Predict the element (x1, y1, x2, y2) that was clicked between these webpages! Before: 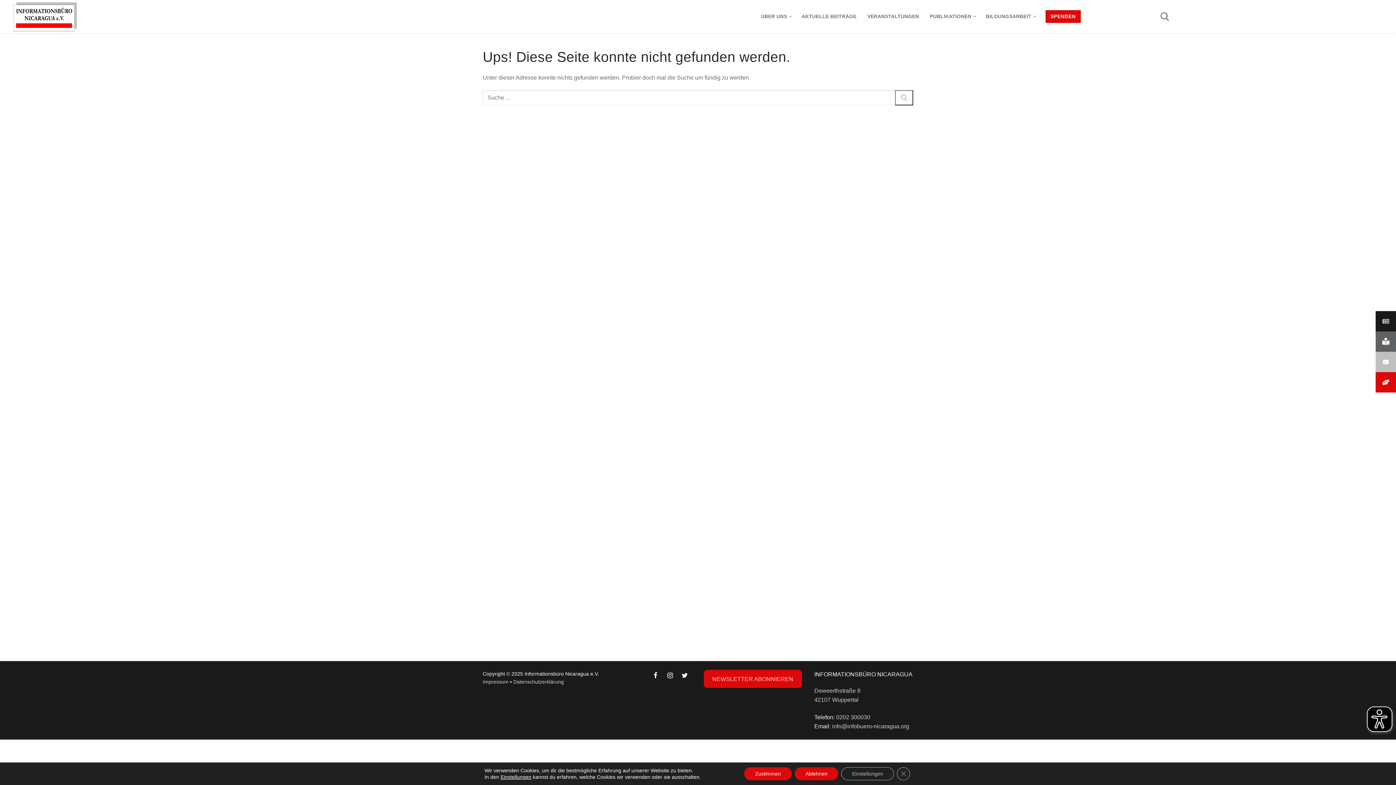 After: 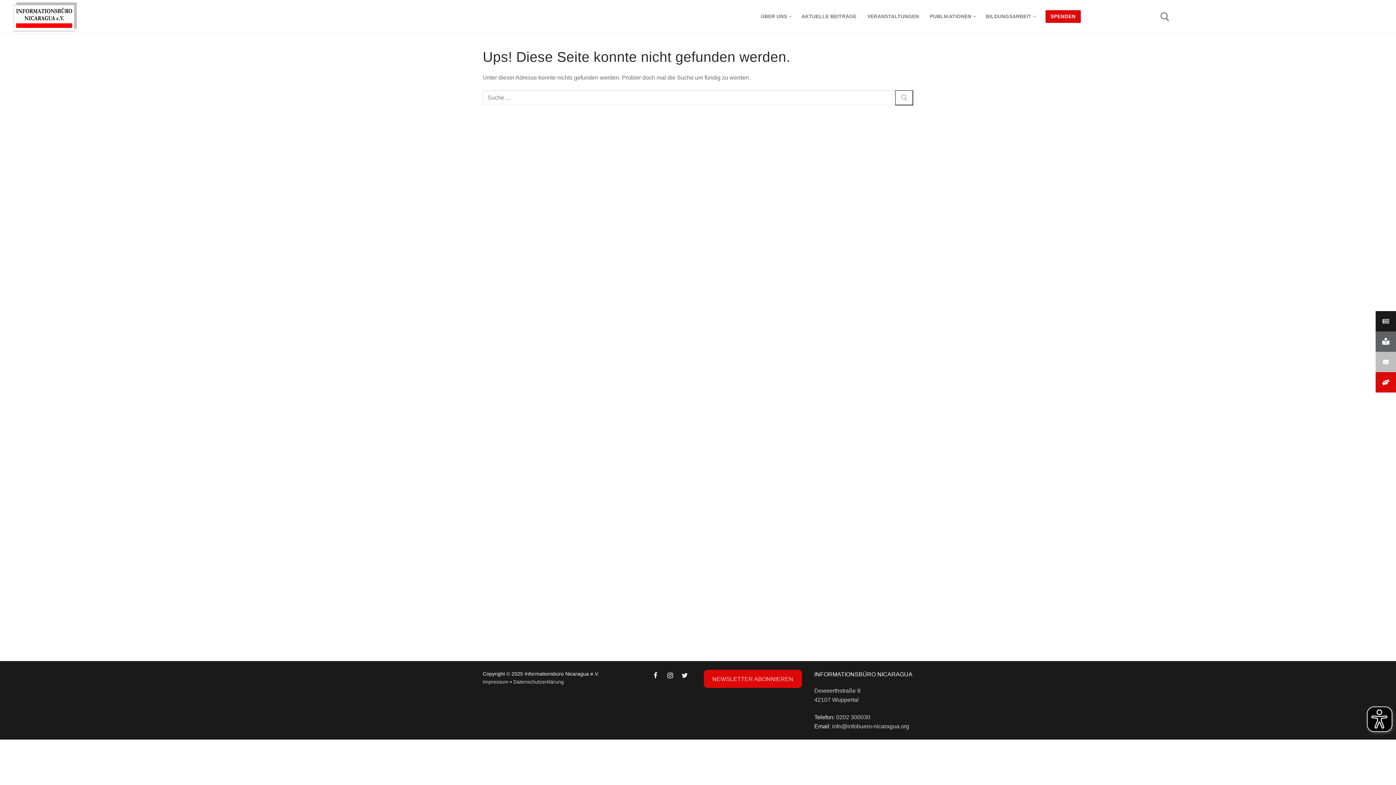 Action: label: Zustimmen bbox: (744, 767, 792, 780)